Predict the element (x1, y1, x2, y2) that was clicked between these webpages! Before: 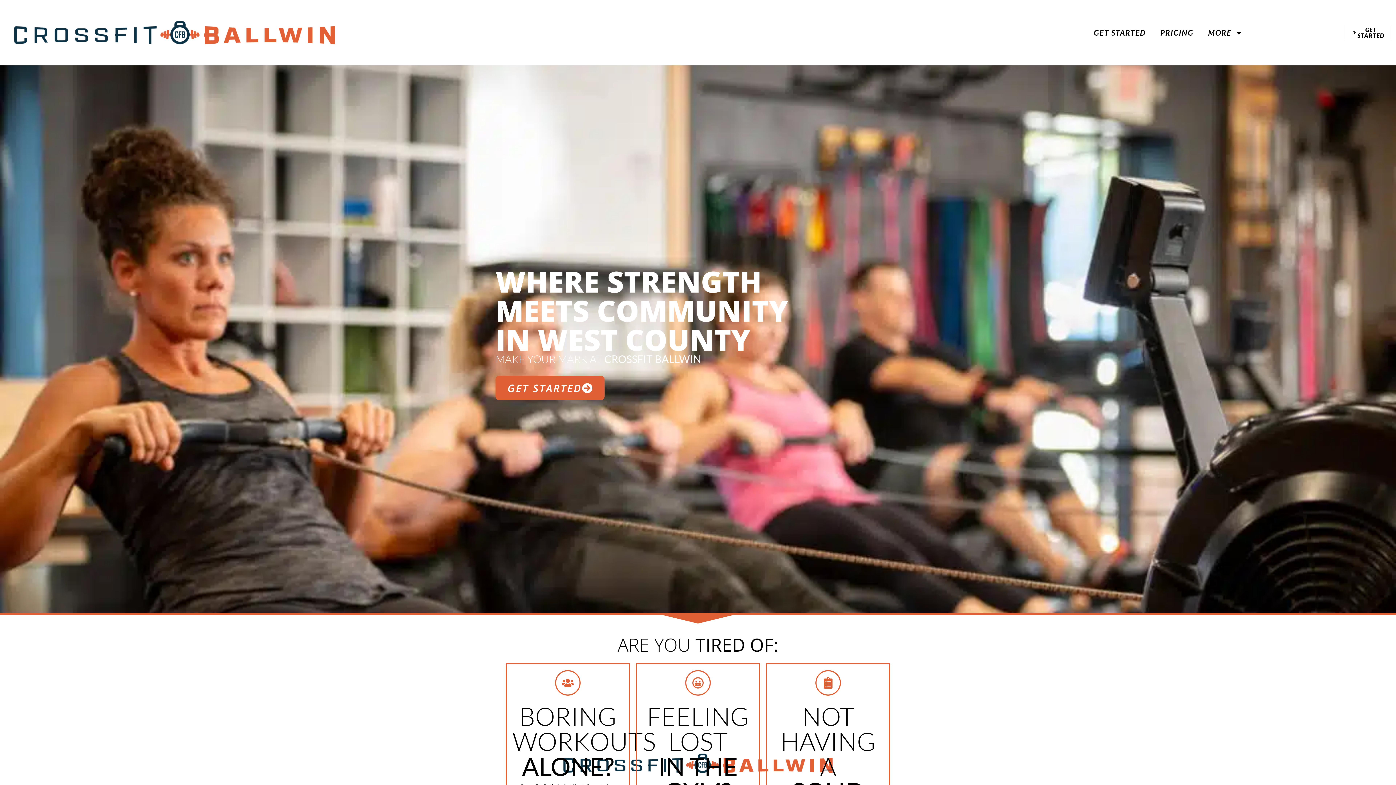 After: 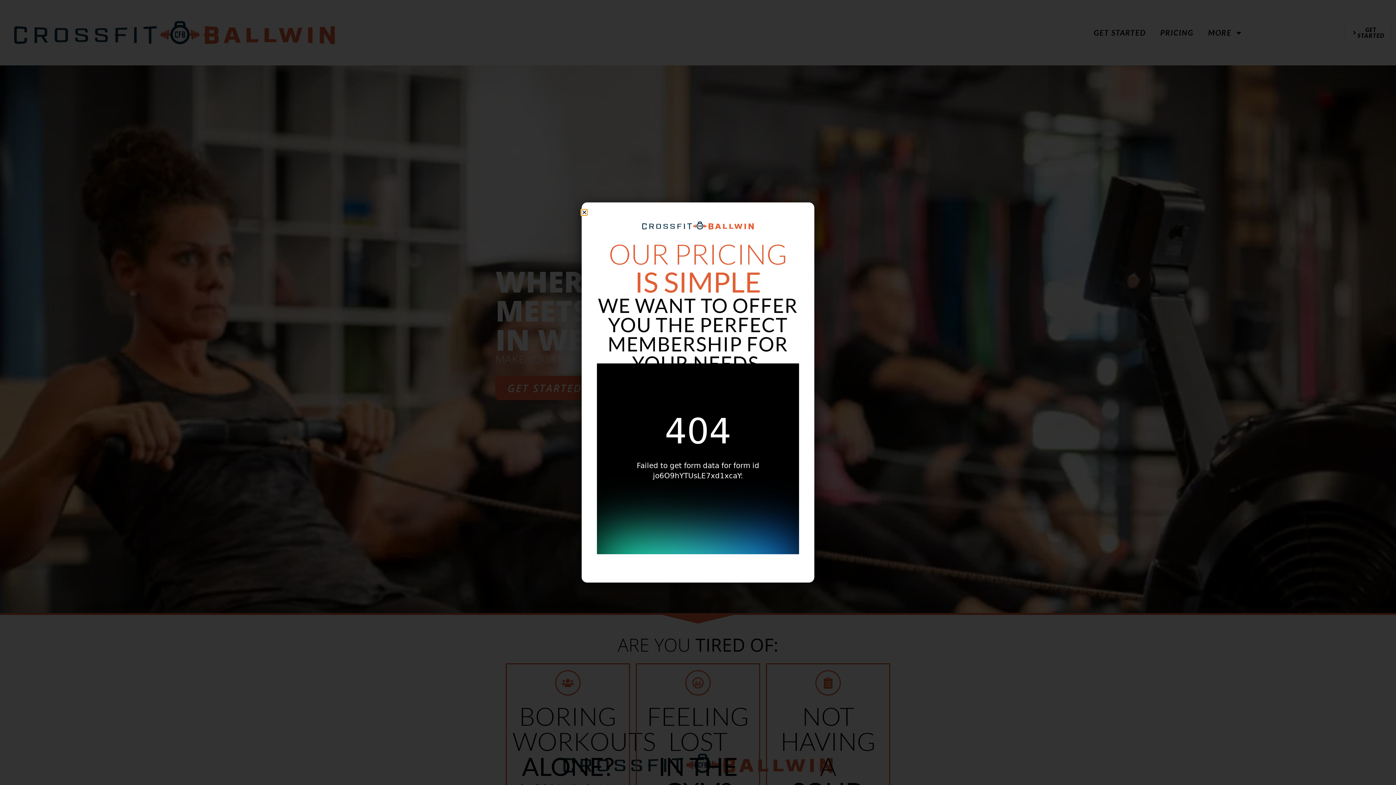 Action: bbox: (1153, 24, 1201, 41) label: PRICING